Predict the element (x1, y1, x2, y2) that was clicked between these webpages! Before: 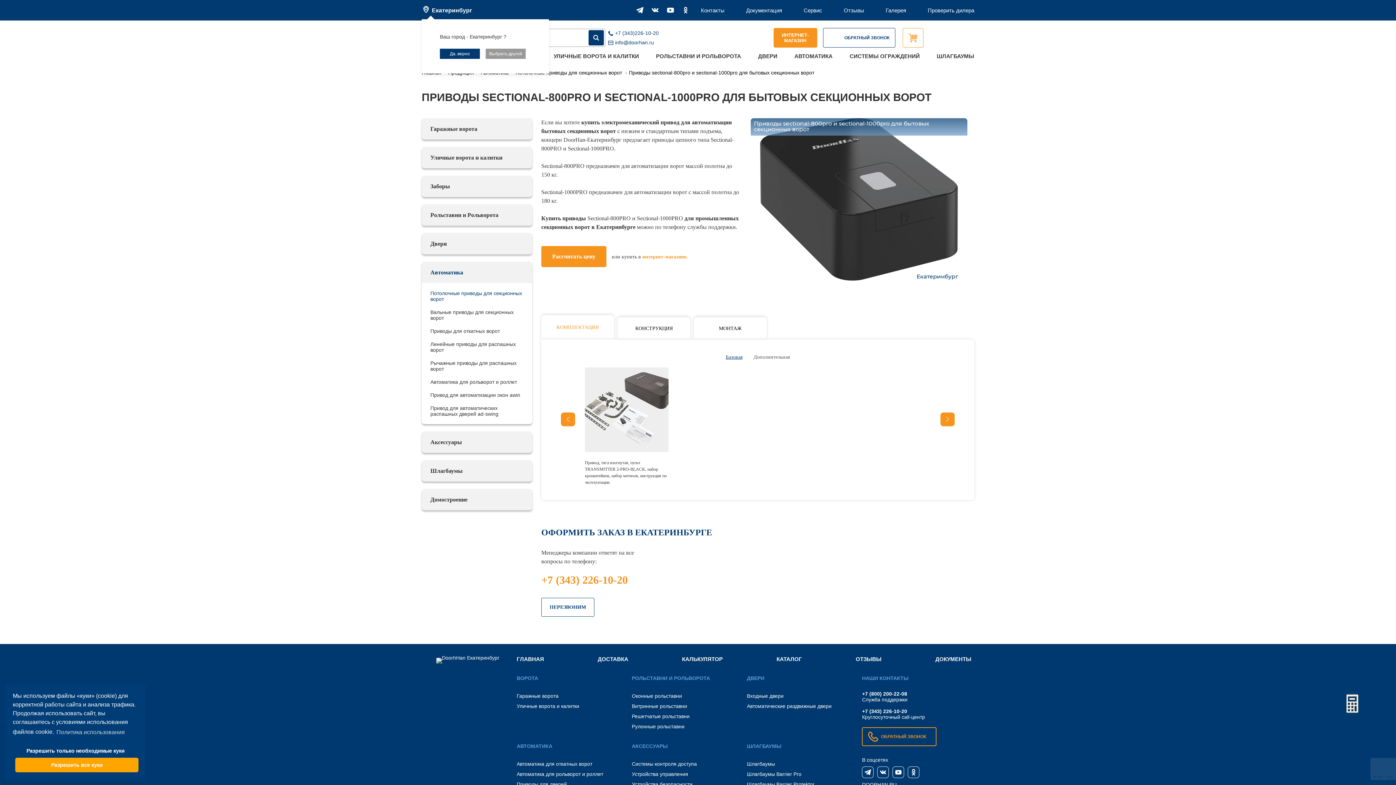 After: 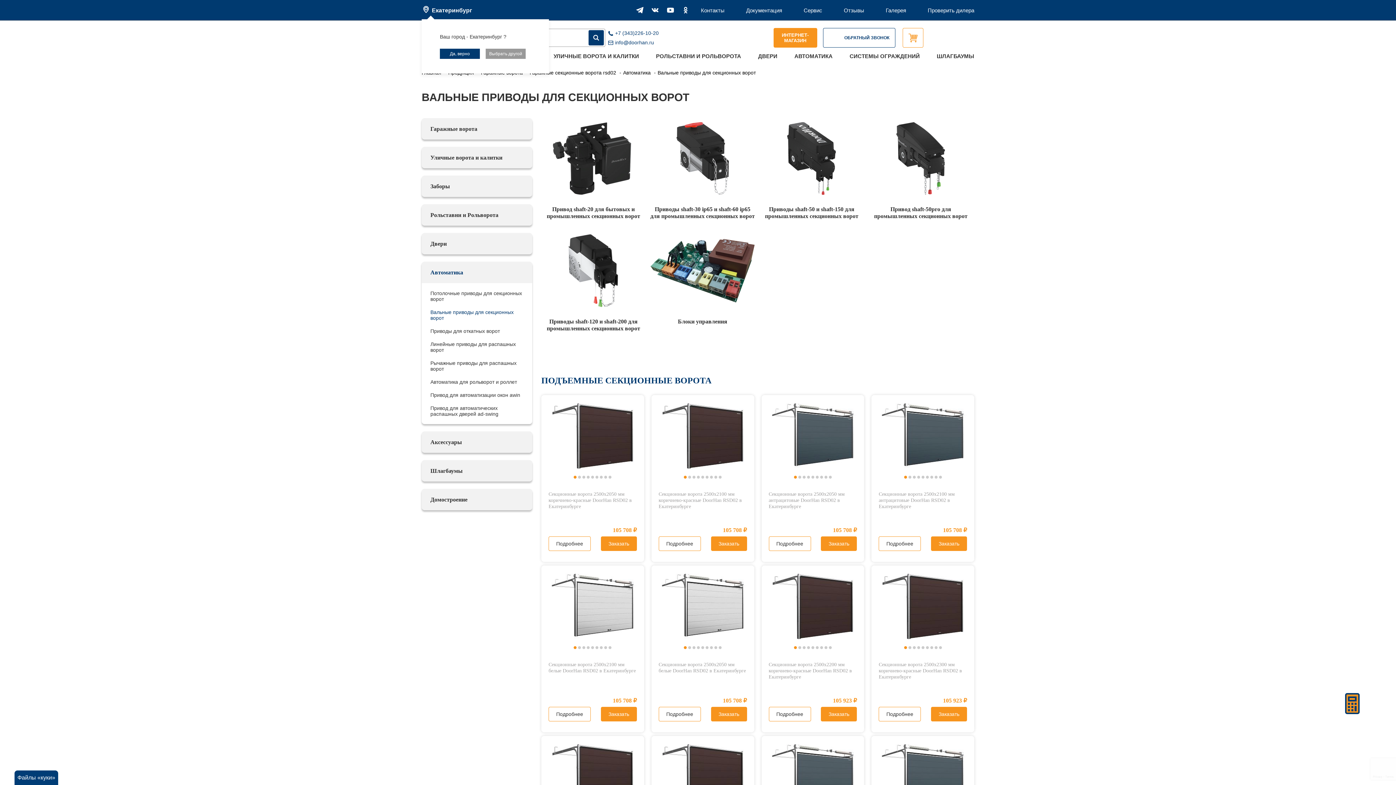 Action: bbox: (421, 305, 532, 324) label: Вальные приводы для секционных ворот